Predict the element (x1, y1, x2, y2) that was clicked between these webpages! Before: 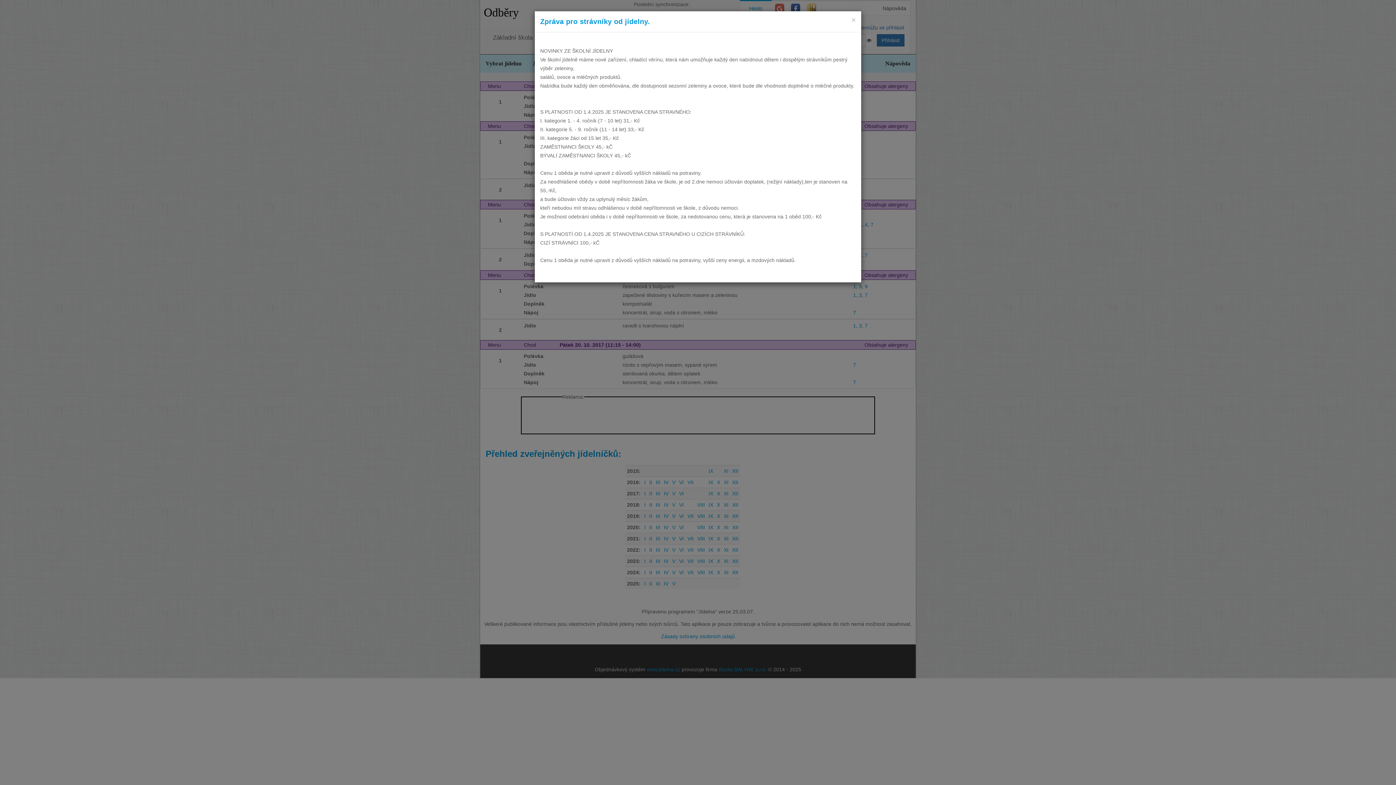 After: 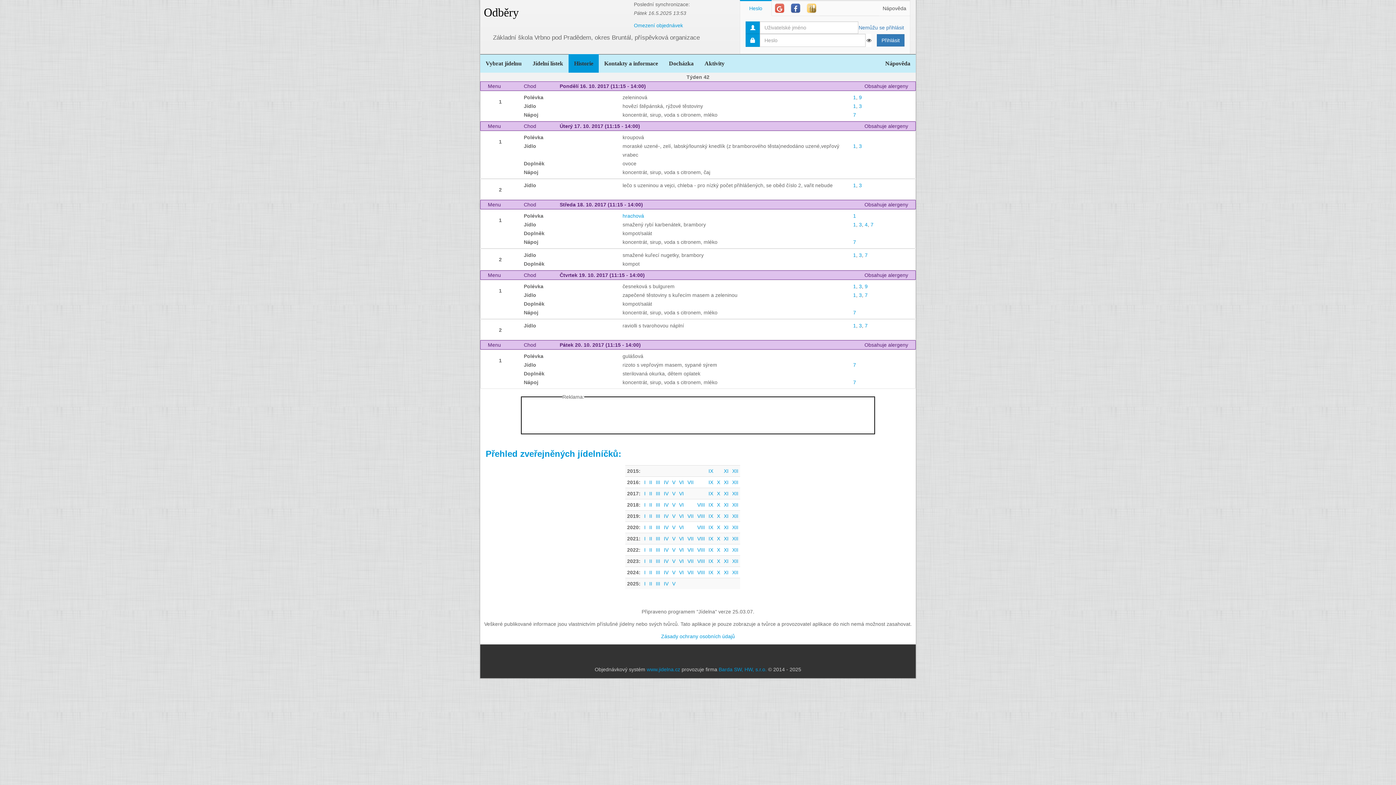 Action: label: ×
Close bbox: (851, 16, 856, 23)